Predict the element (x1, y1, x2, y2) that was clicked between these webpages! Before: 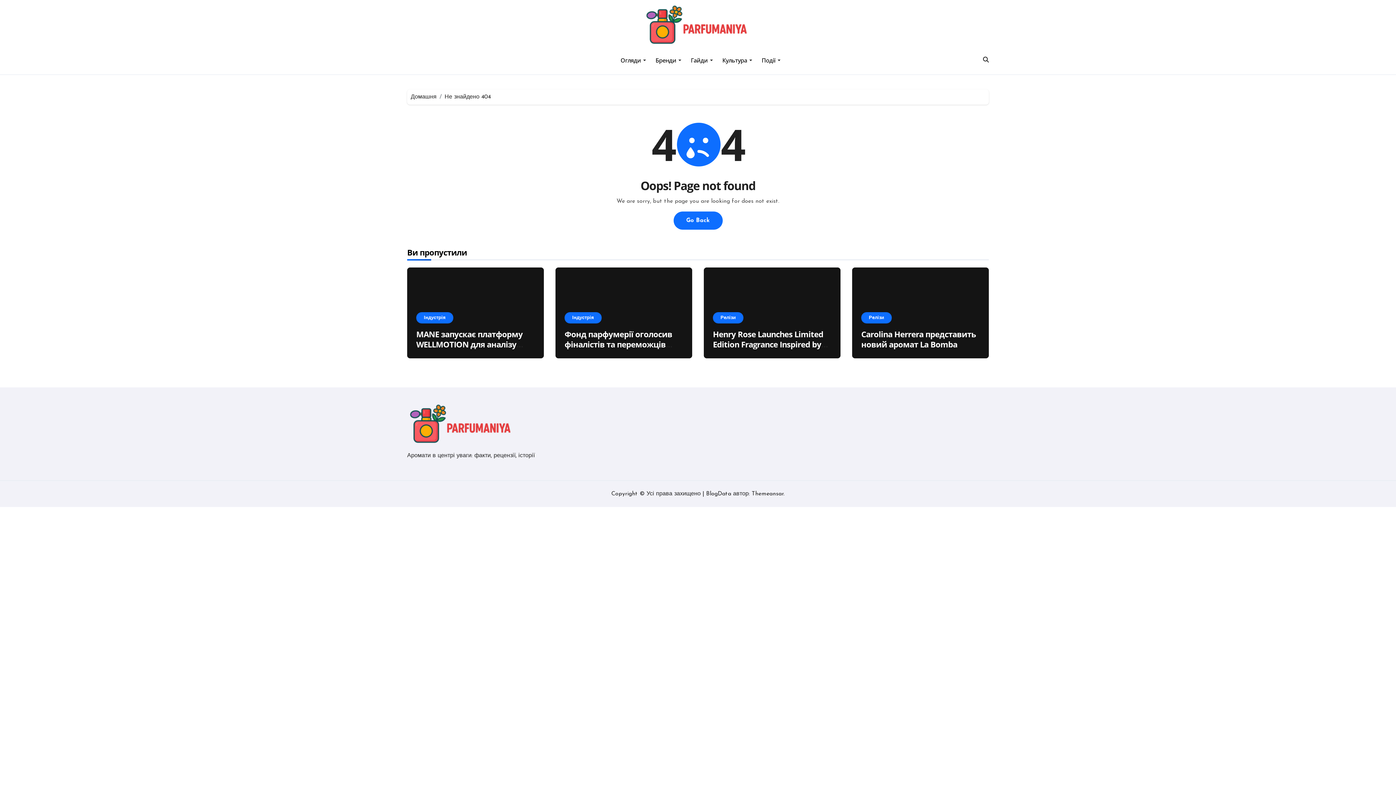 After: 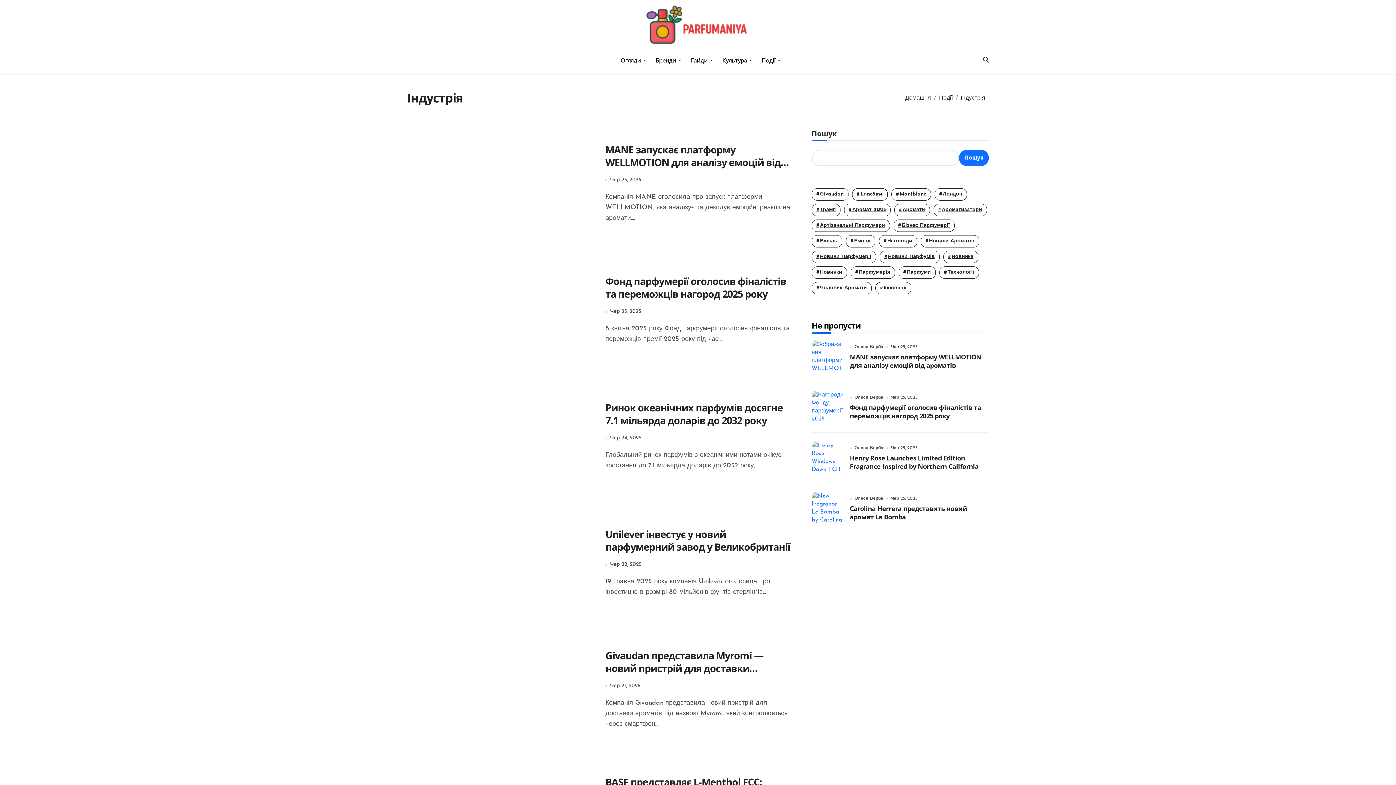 Action: bbox: (416, 312, 453, 323) label: Індустрія